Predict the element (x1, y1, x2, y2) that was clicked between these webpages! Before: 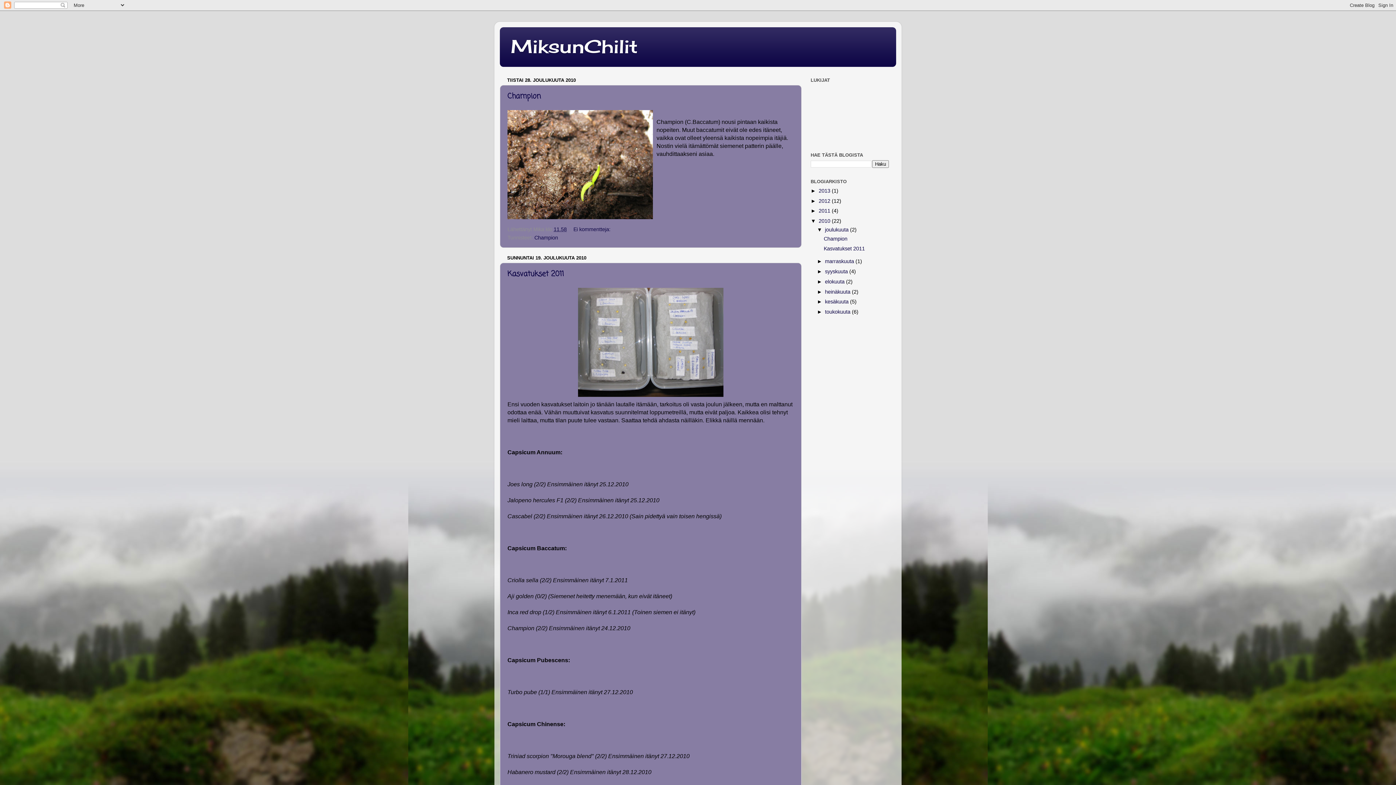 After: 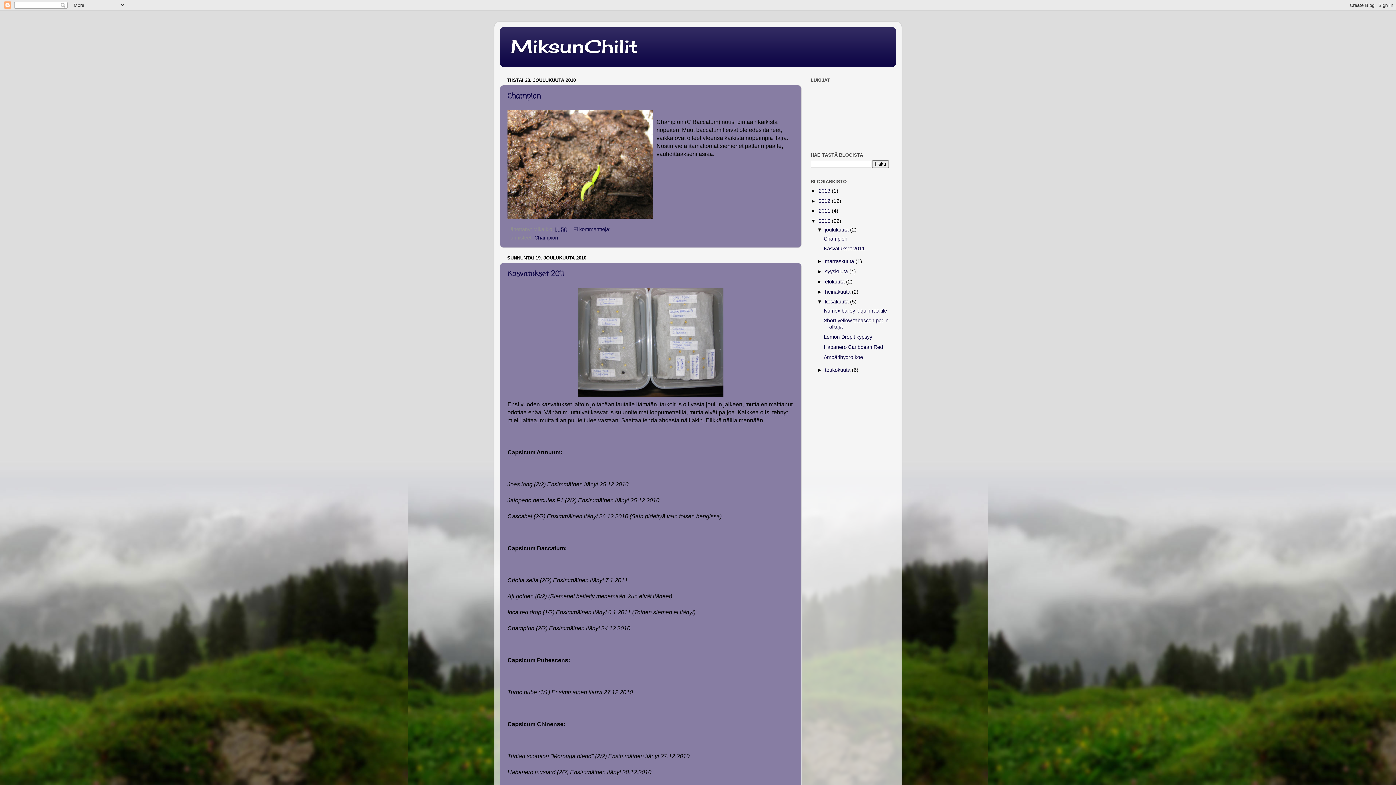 Action: label: ►   bbox: (817, 299, 825, 304)